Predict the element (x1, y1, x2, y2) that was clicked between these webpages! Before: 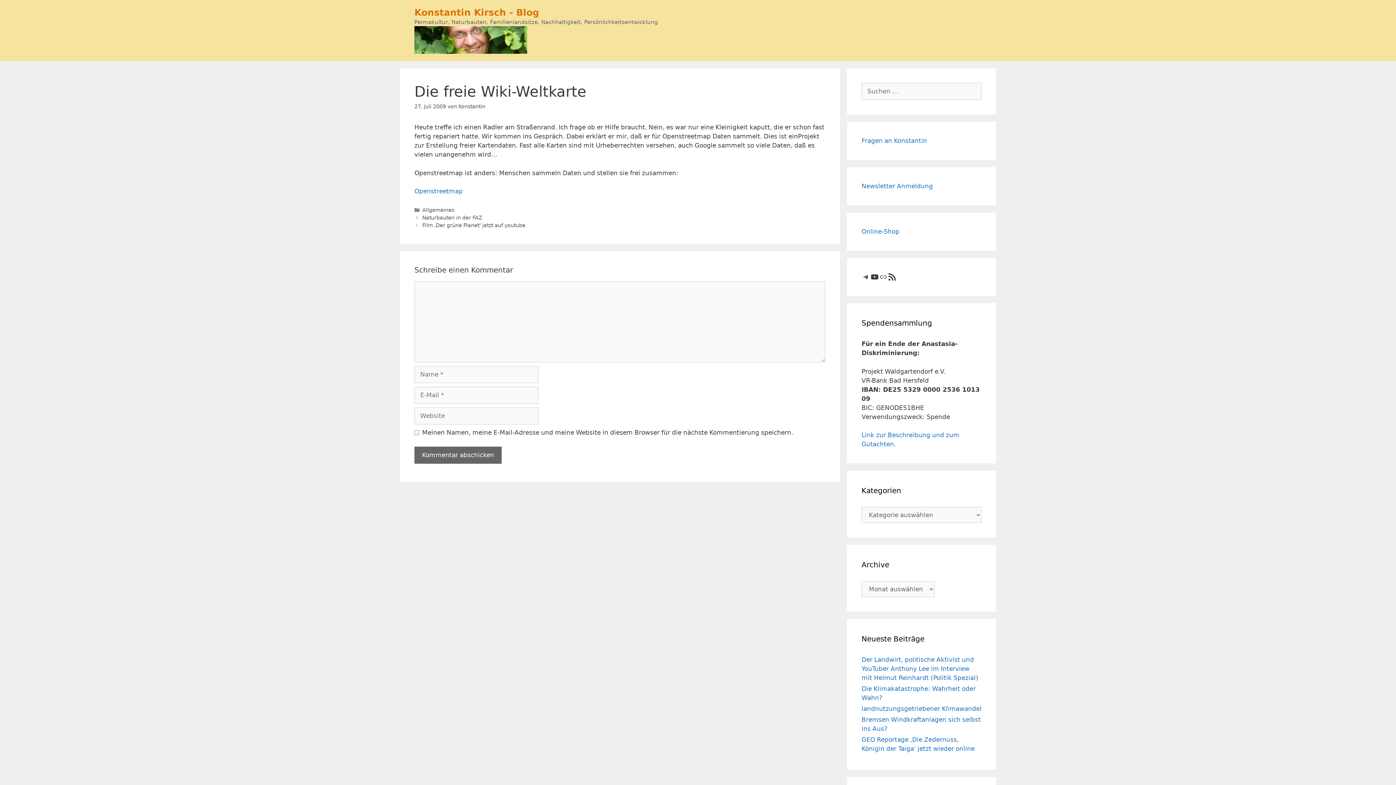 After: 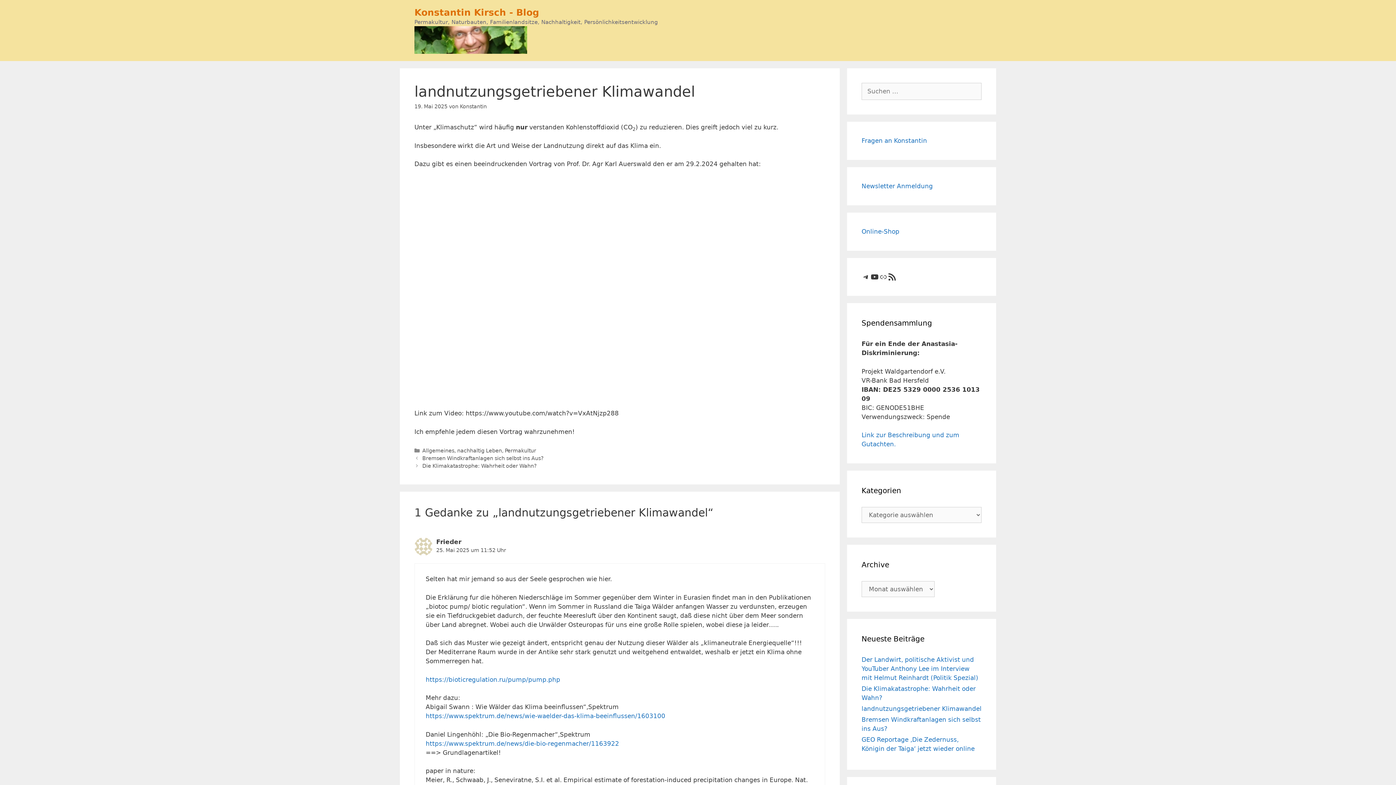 Action: label: landnutzungsgetriebener Klimawandel bbox: (861, 705, 981, 712)